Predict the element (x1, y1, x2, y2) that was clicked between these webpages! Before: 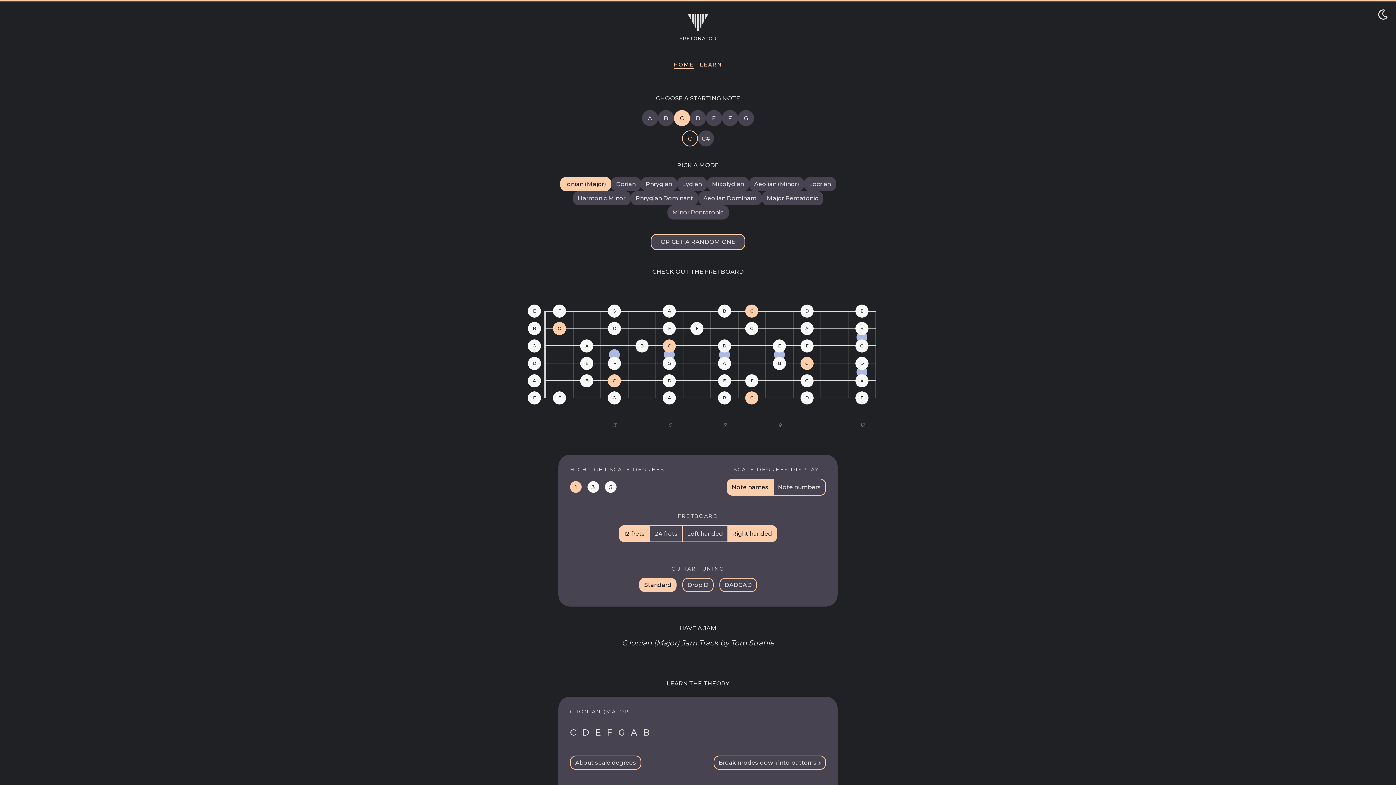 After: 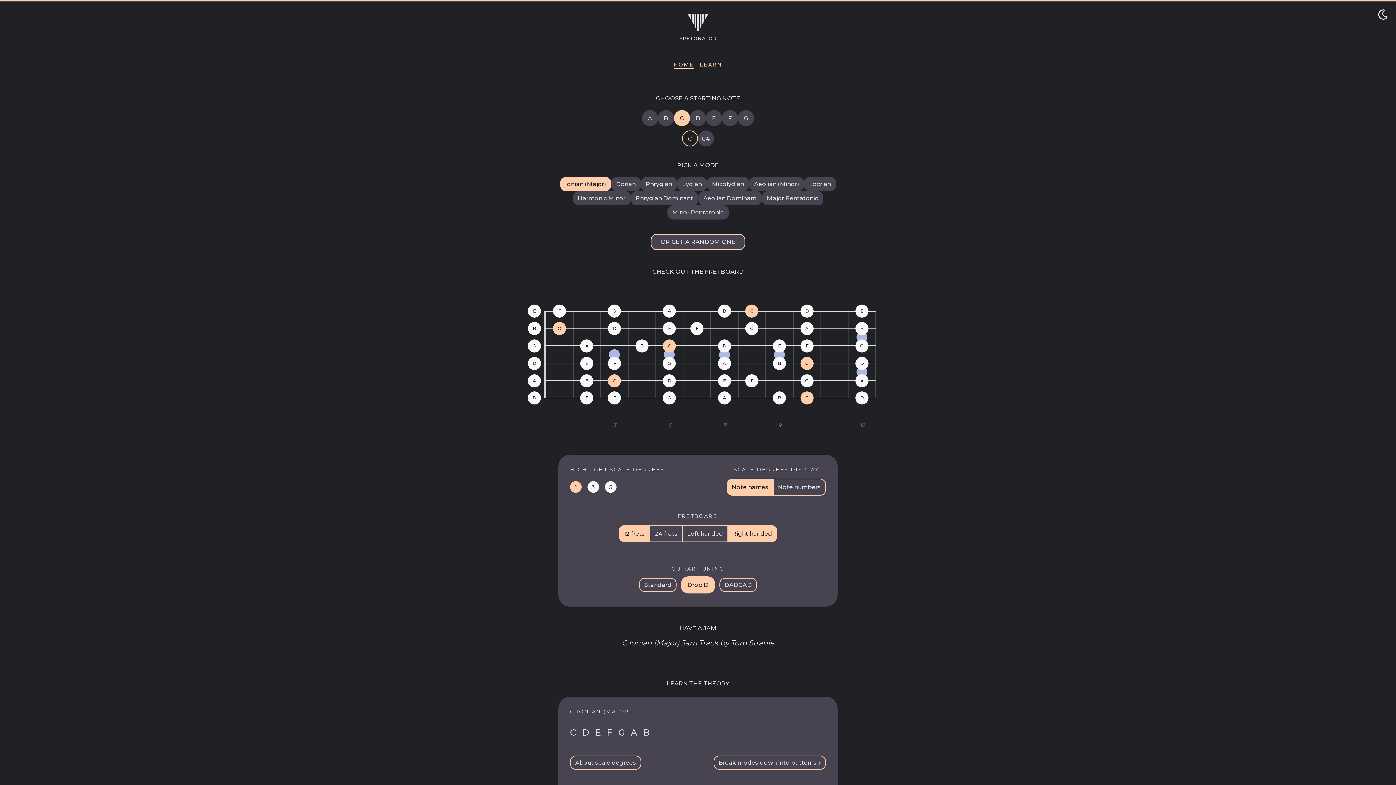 Action: label: Drop D bbox: (682, 578, 713, 592)